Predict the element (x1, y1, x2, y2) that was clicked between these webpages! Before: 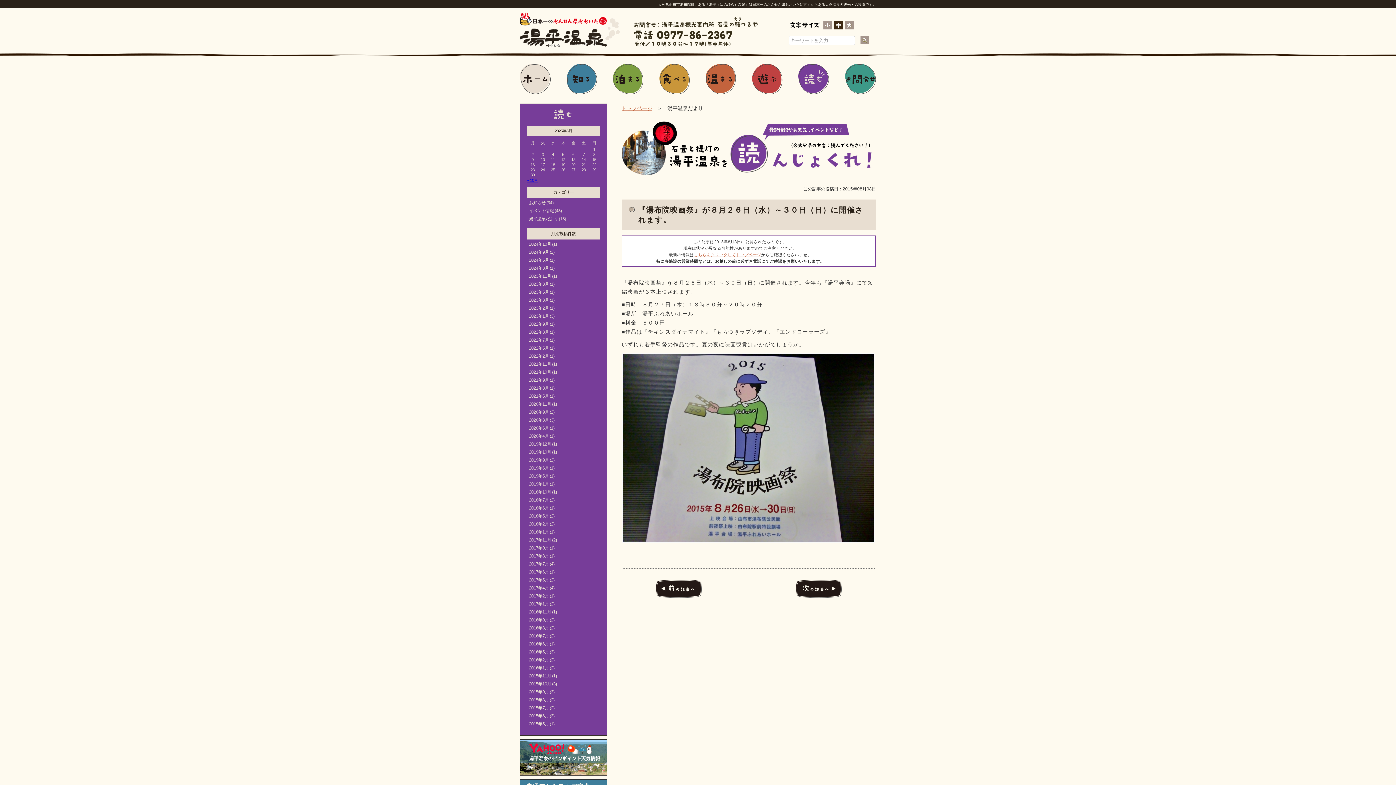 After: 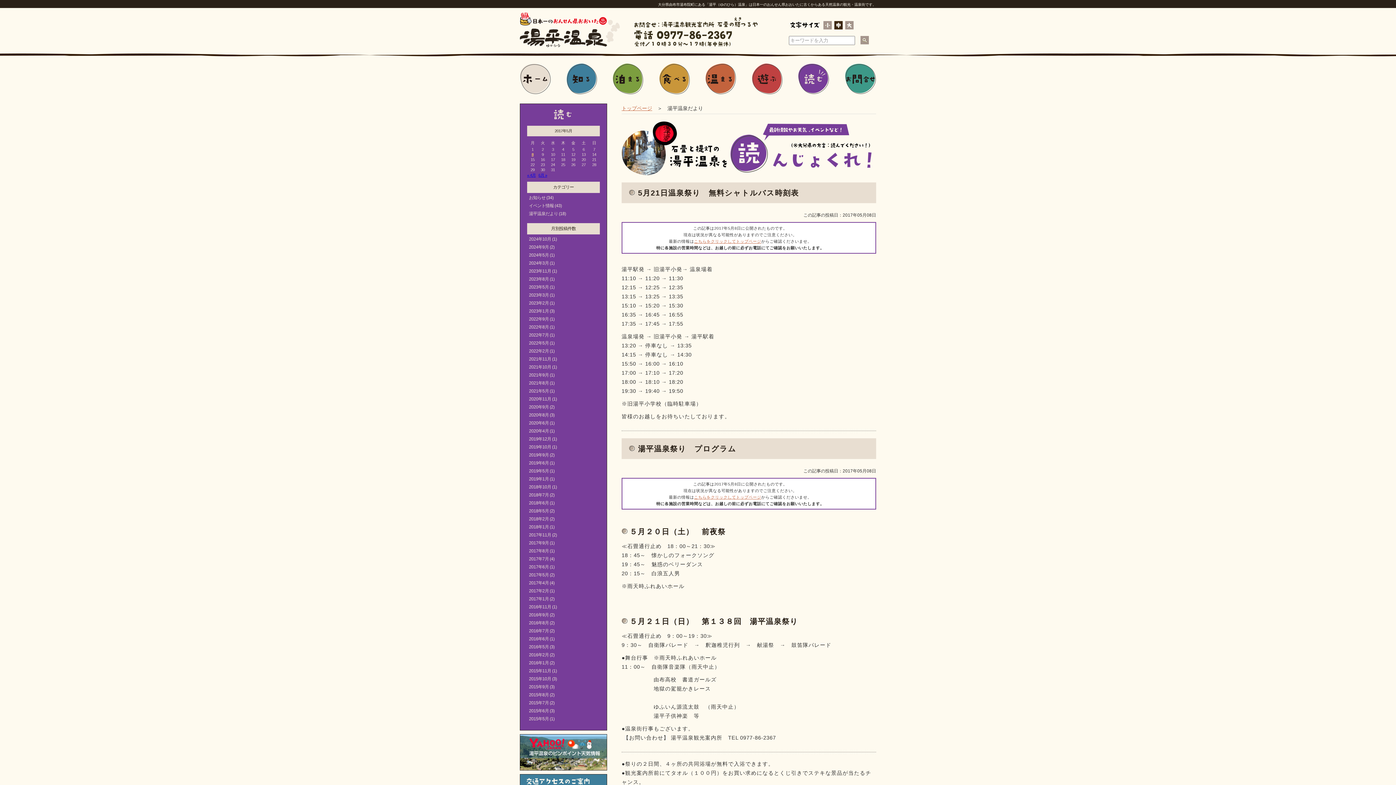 Action: label: 2017年5月 bbox: (529, 577, 549, 582)